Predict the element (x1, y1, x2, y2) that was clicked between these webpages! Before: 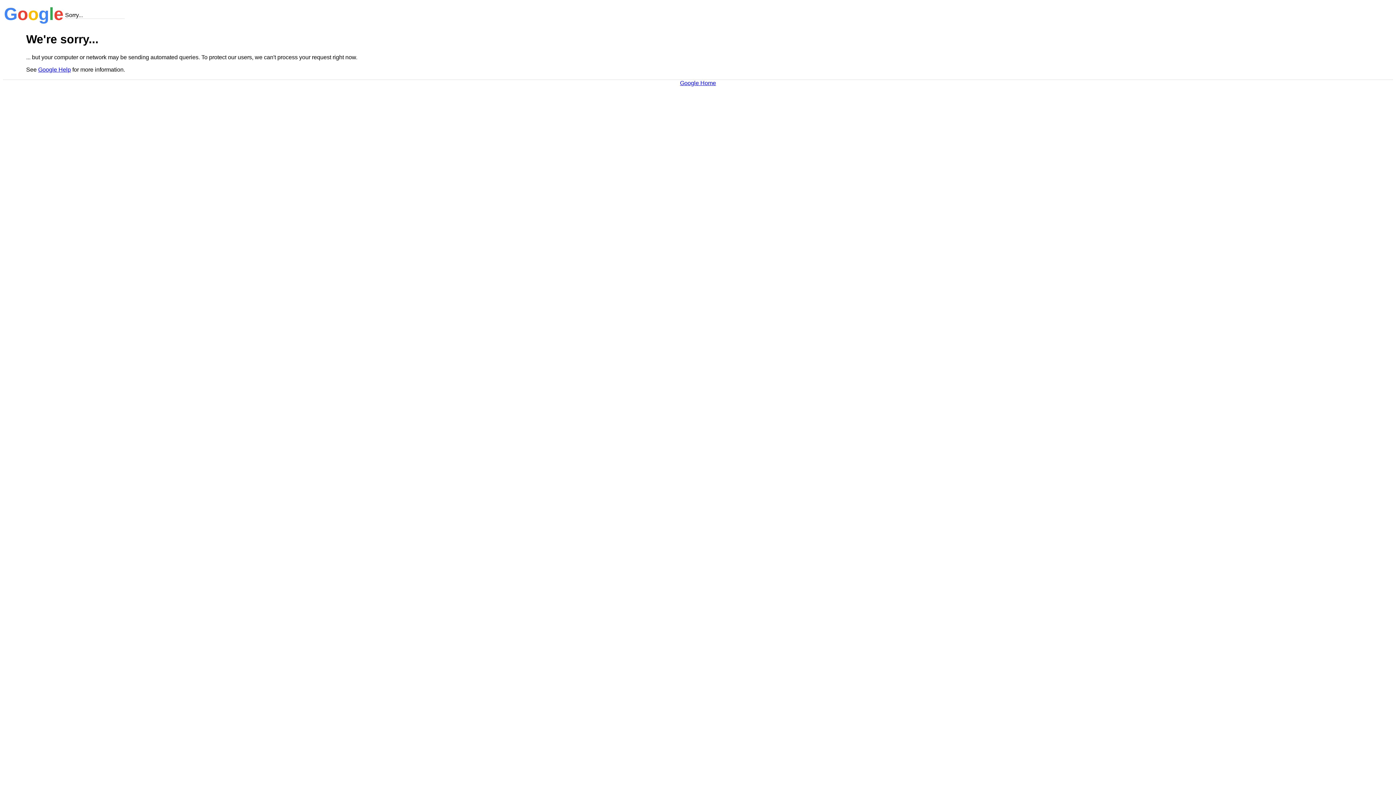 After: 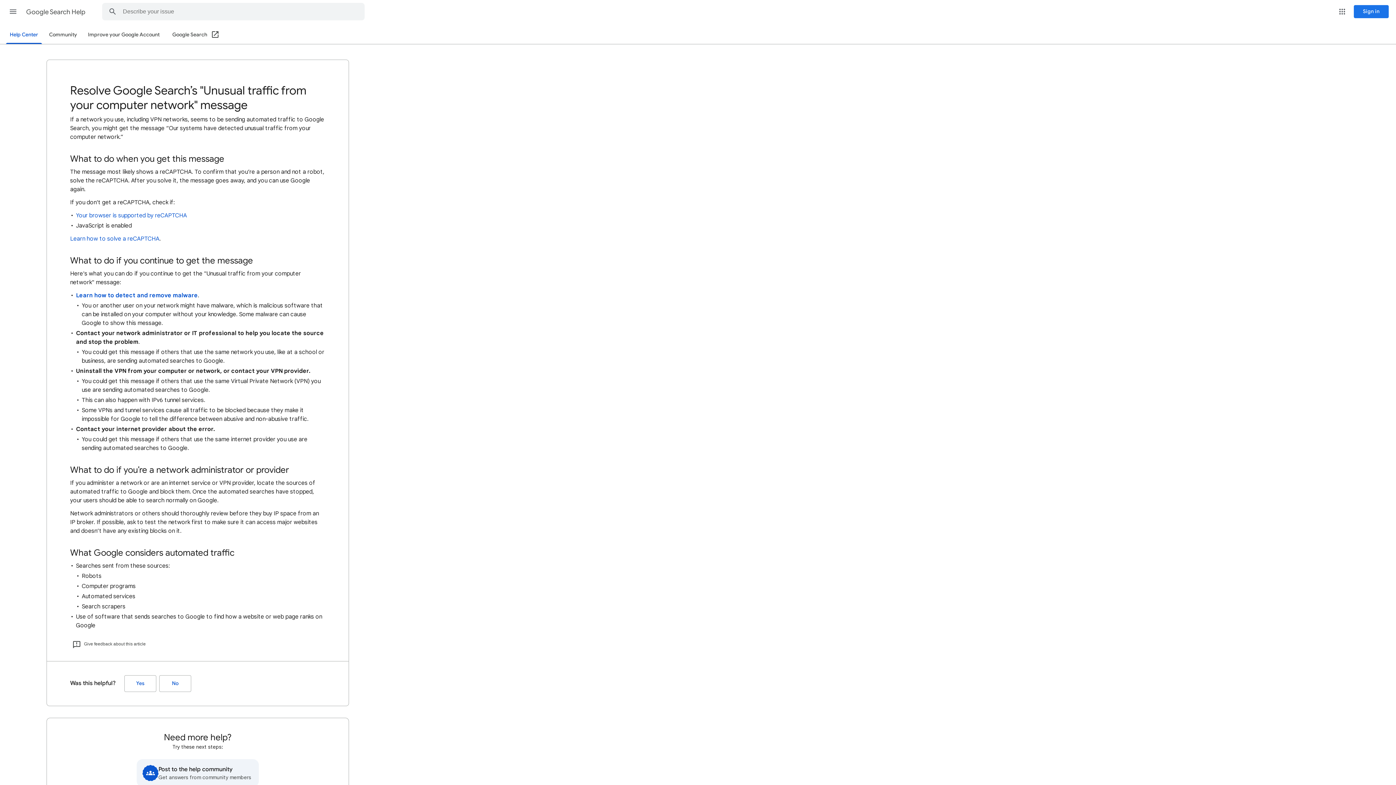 Action: label: Google Help bbox: (38, 66, 70, 72)